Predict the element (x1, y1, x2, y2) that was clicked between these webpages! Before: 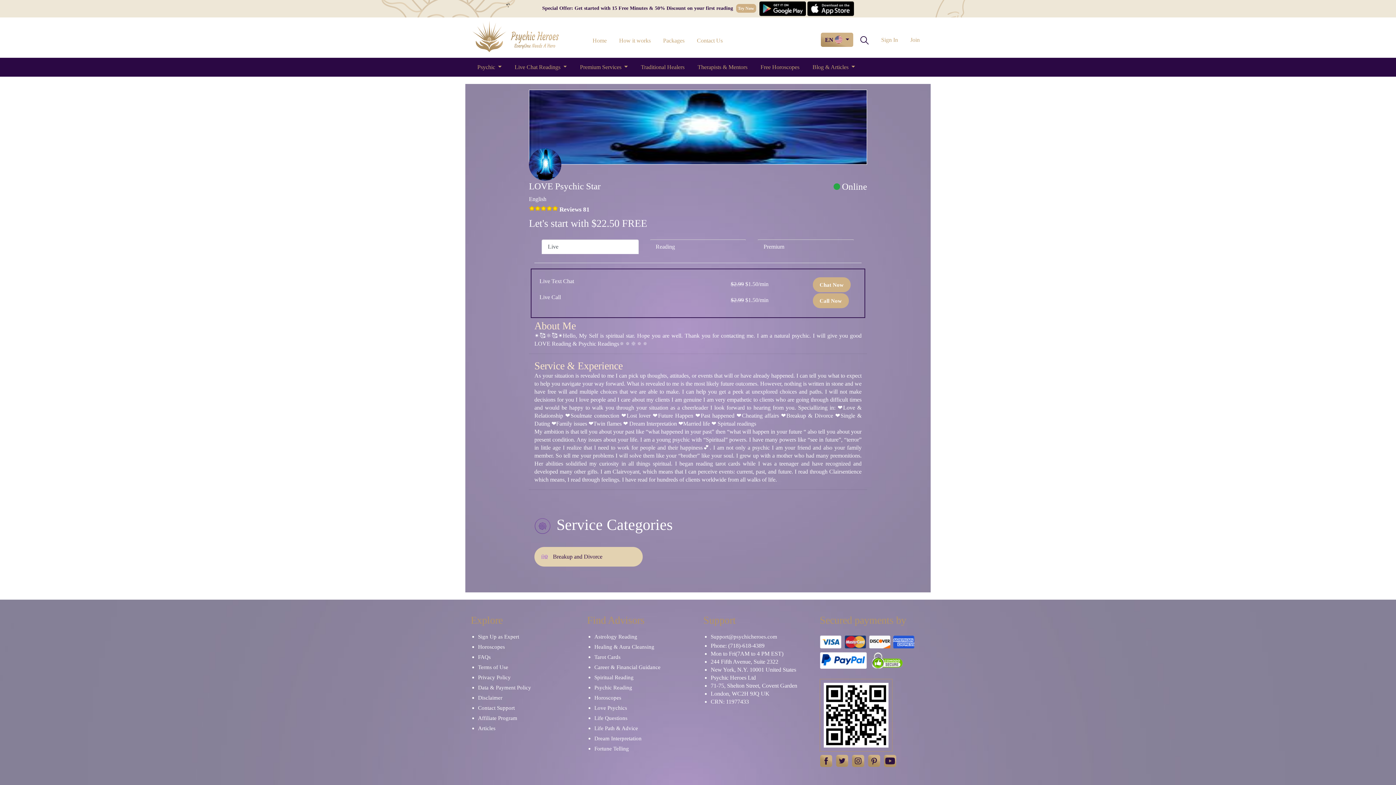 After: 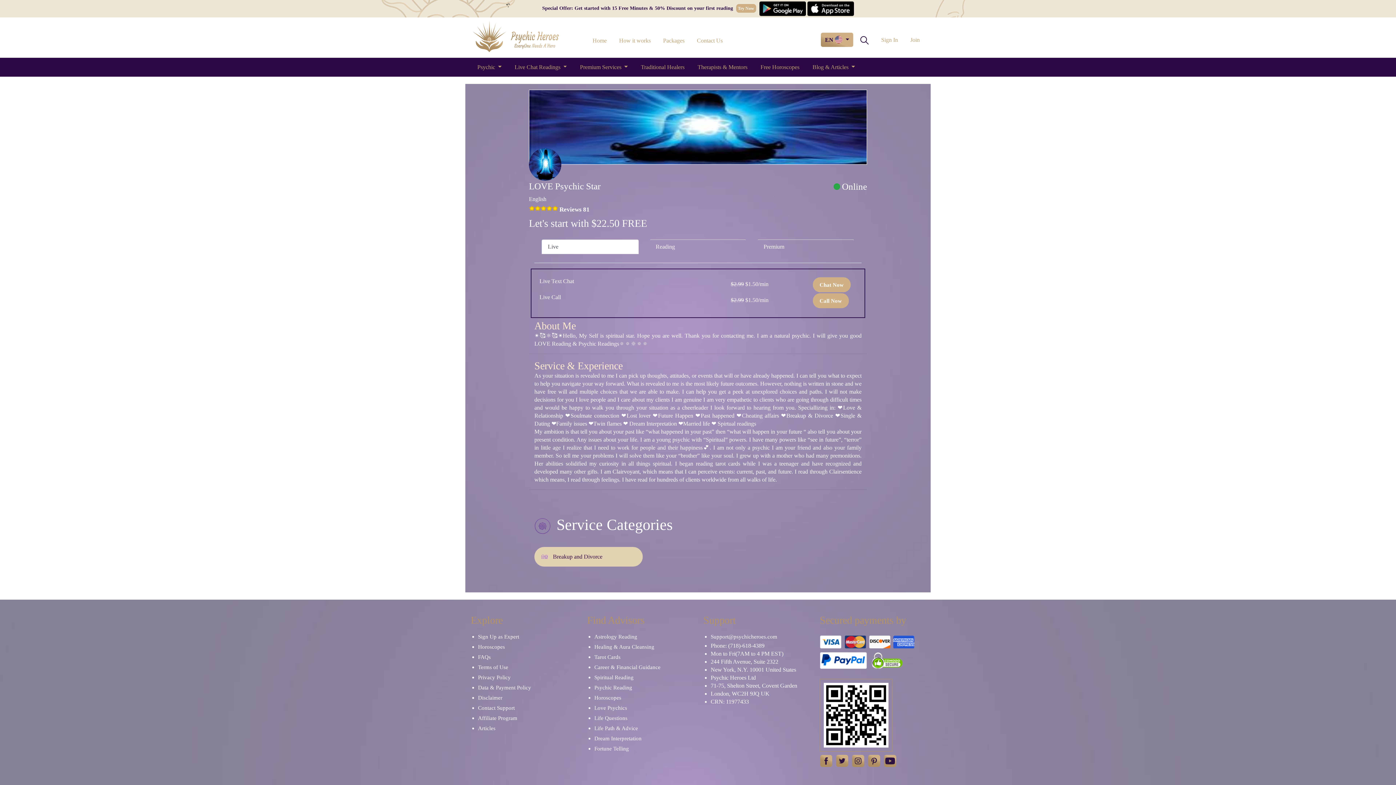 Action: bbox: (884, 757, 896, 763)